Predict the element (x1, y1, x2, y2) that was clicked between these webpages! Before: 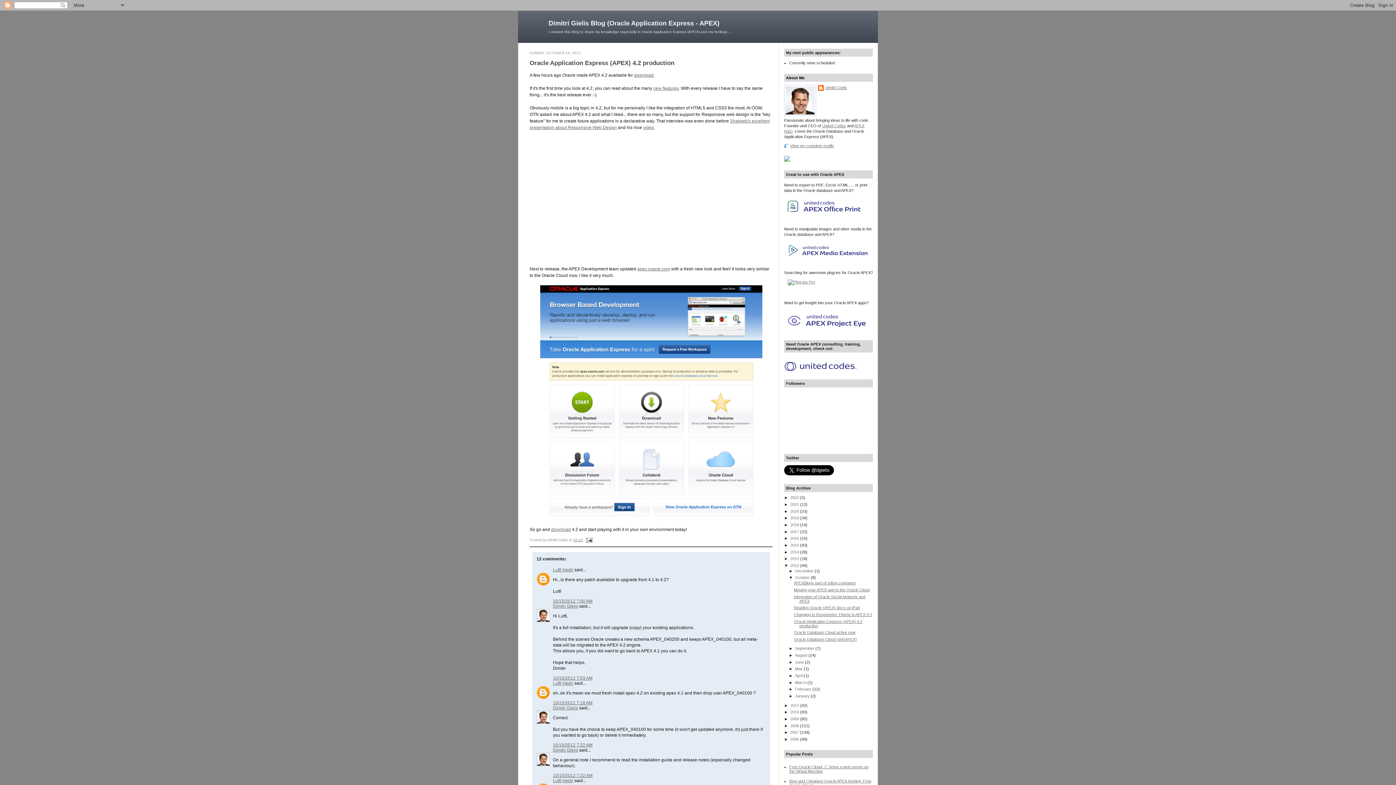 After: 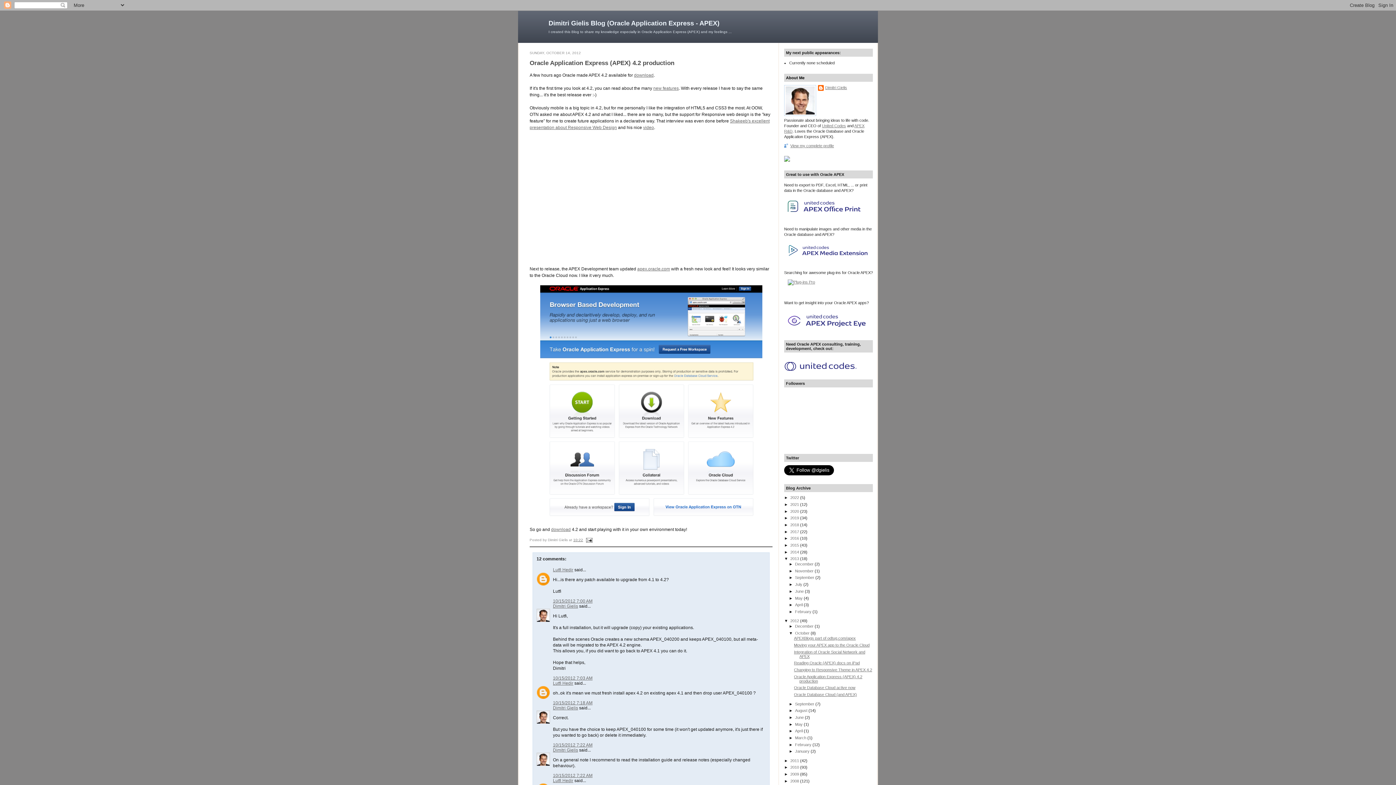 Action: label: ►   bbox: (784, 556, 790, 561)